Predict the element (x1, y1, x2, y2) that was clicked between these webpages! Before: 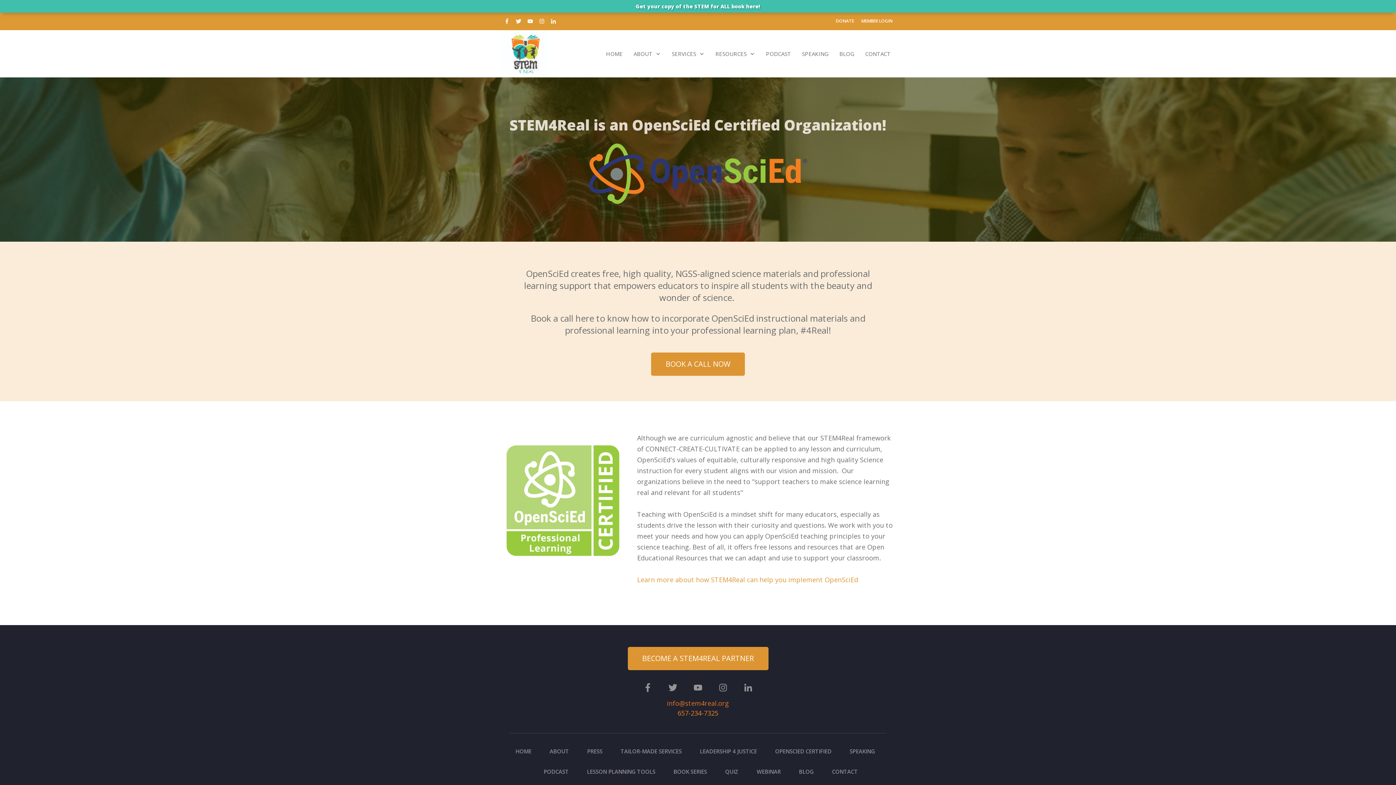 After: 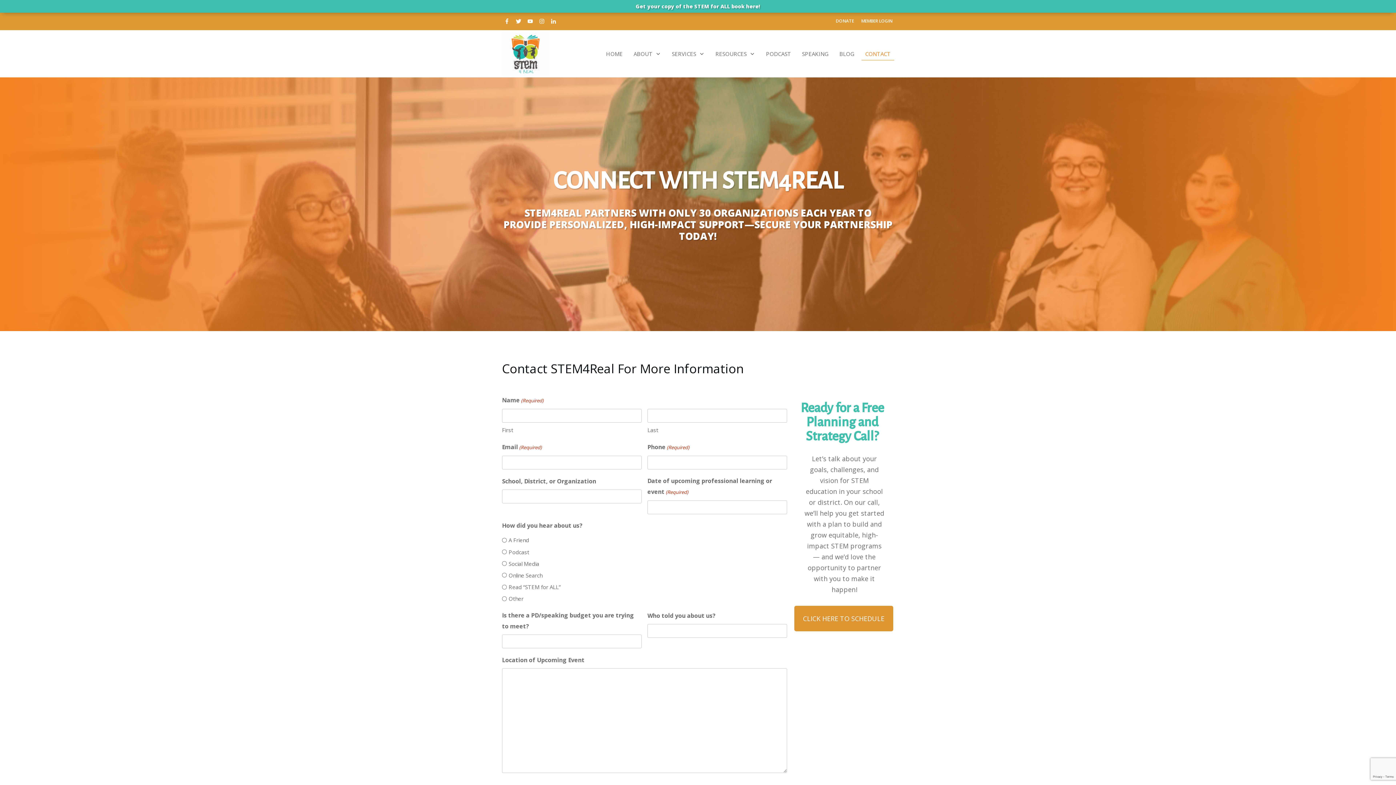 Action: bbox: (865, 49, 890, 58) label: CONTACT